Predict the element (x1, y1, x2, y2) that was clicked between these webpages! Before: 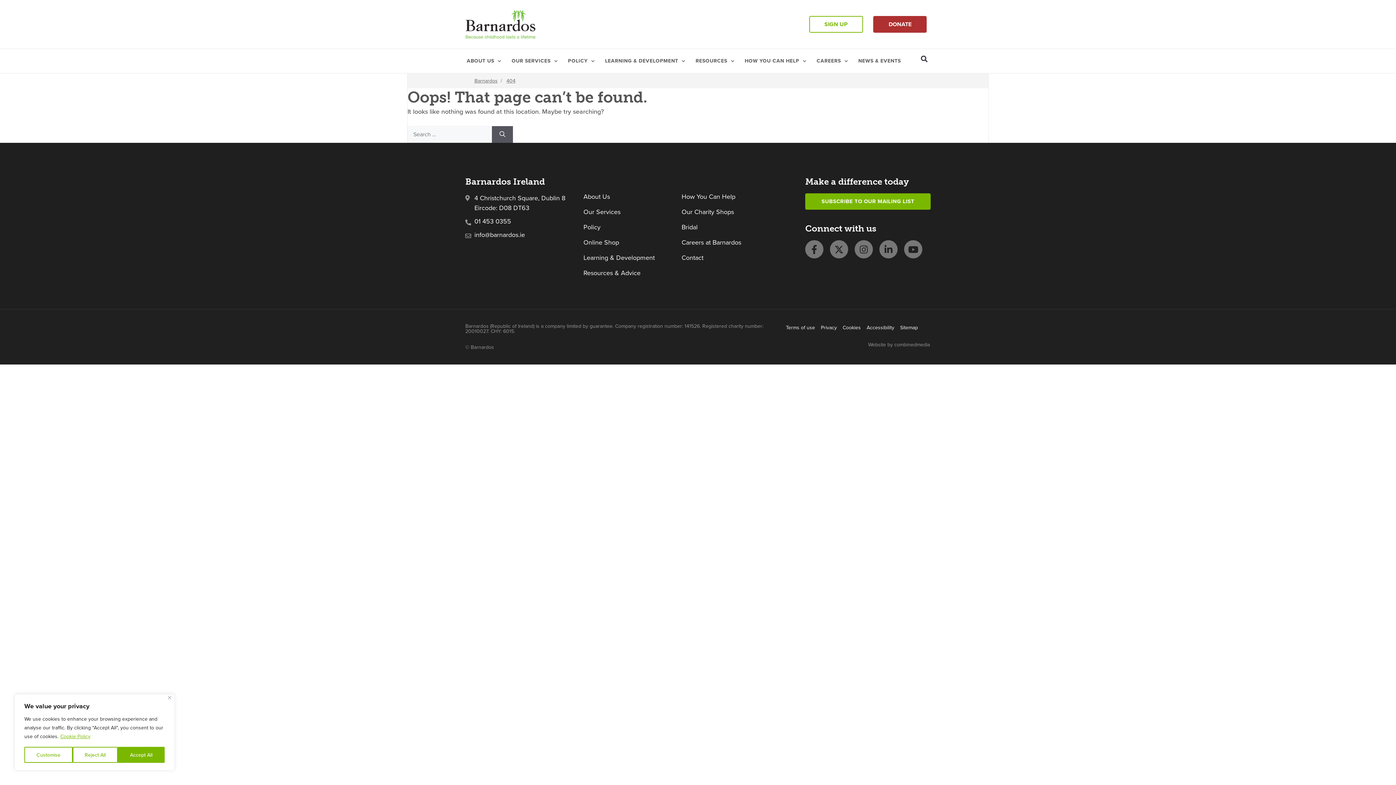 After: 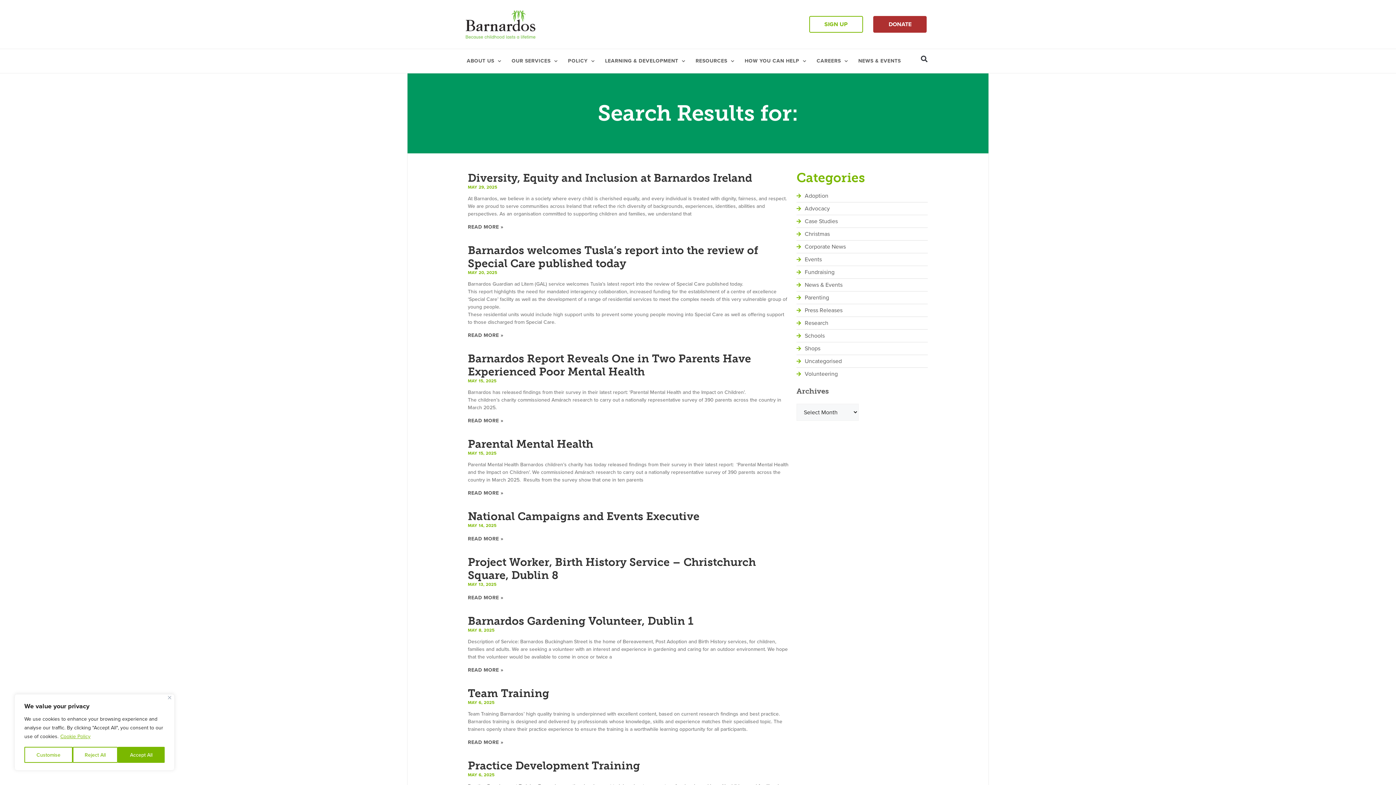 Action: label: Search bbox: (492, 126, 513, 143)